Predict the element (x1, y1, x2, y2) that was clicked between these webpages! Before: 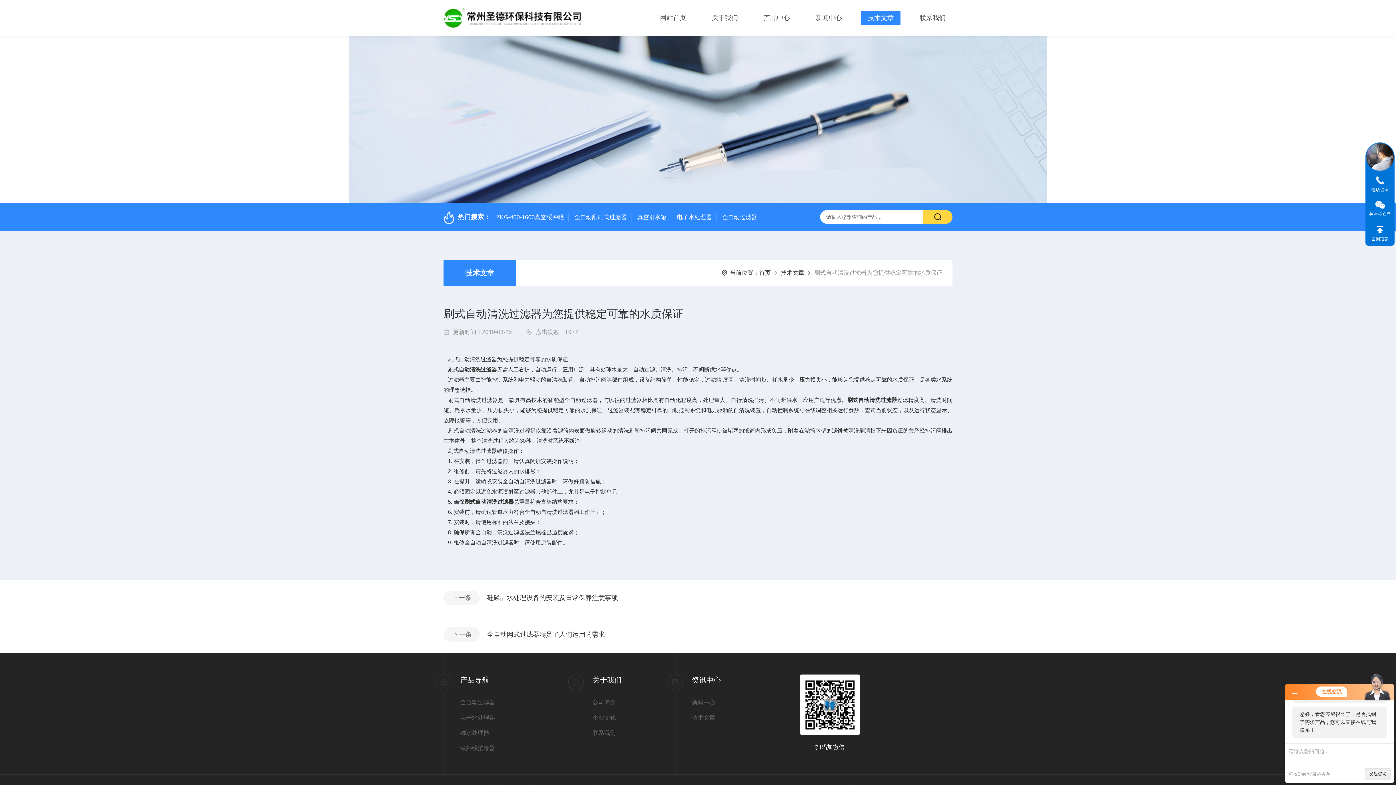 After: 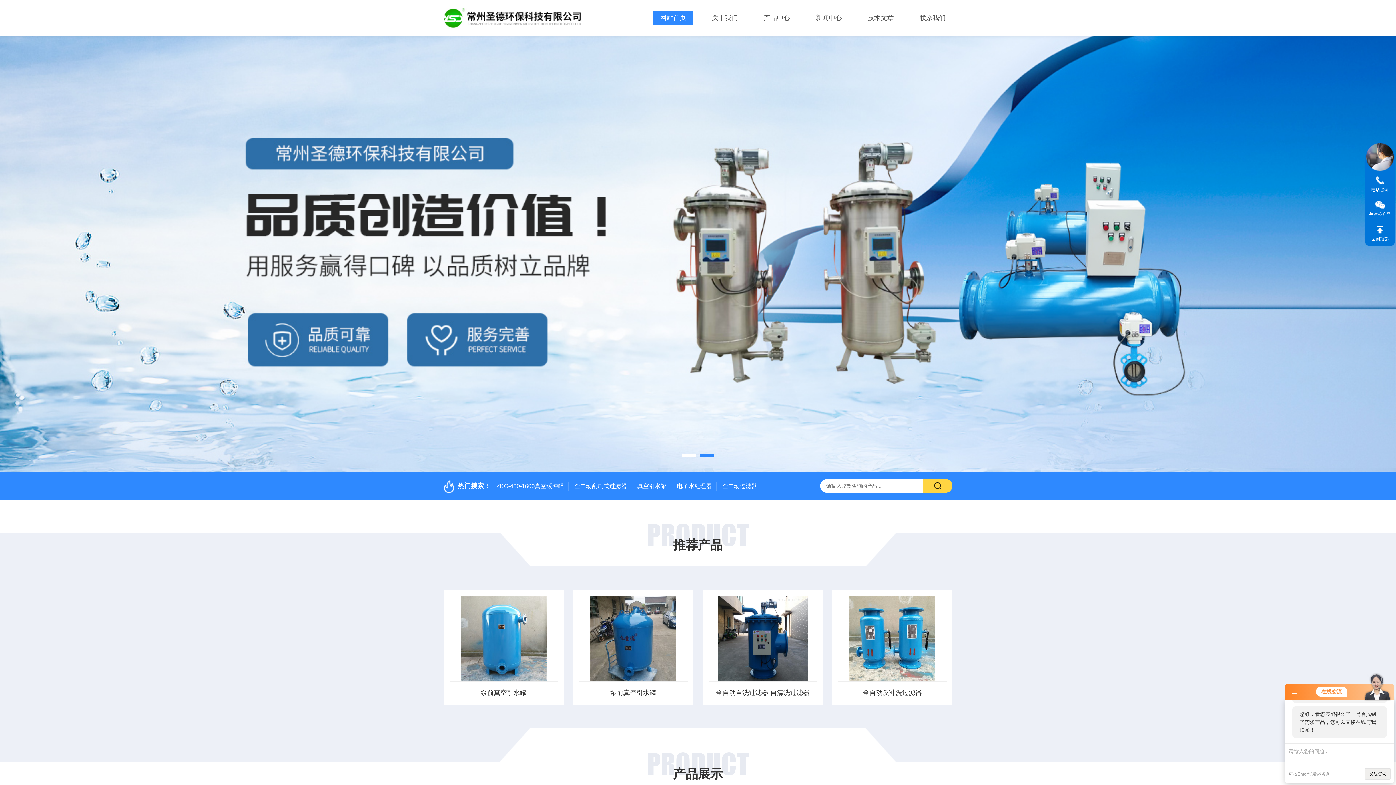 Action: bbox: (443, 14, 581, 20)